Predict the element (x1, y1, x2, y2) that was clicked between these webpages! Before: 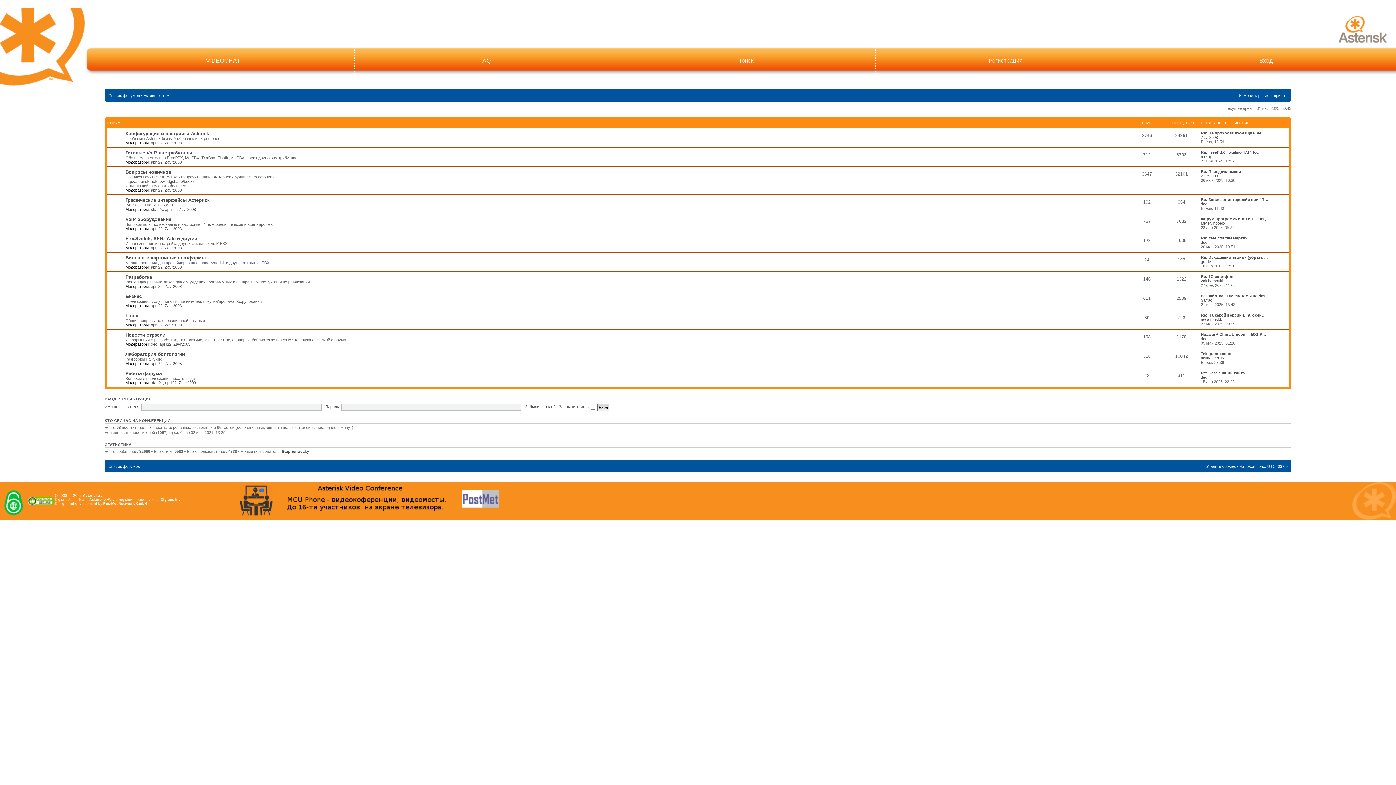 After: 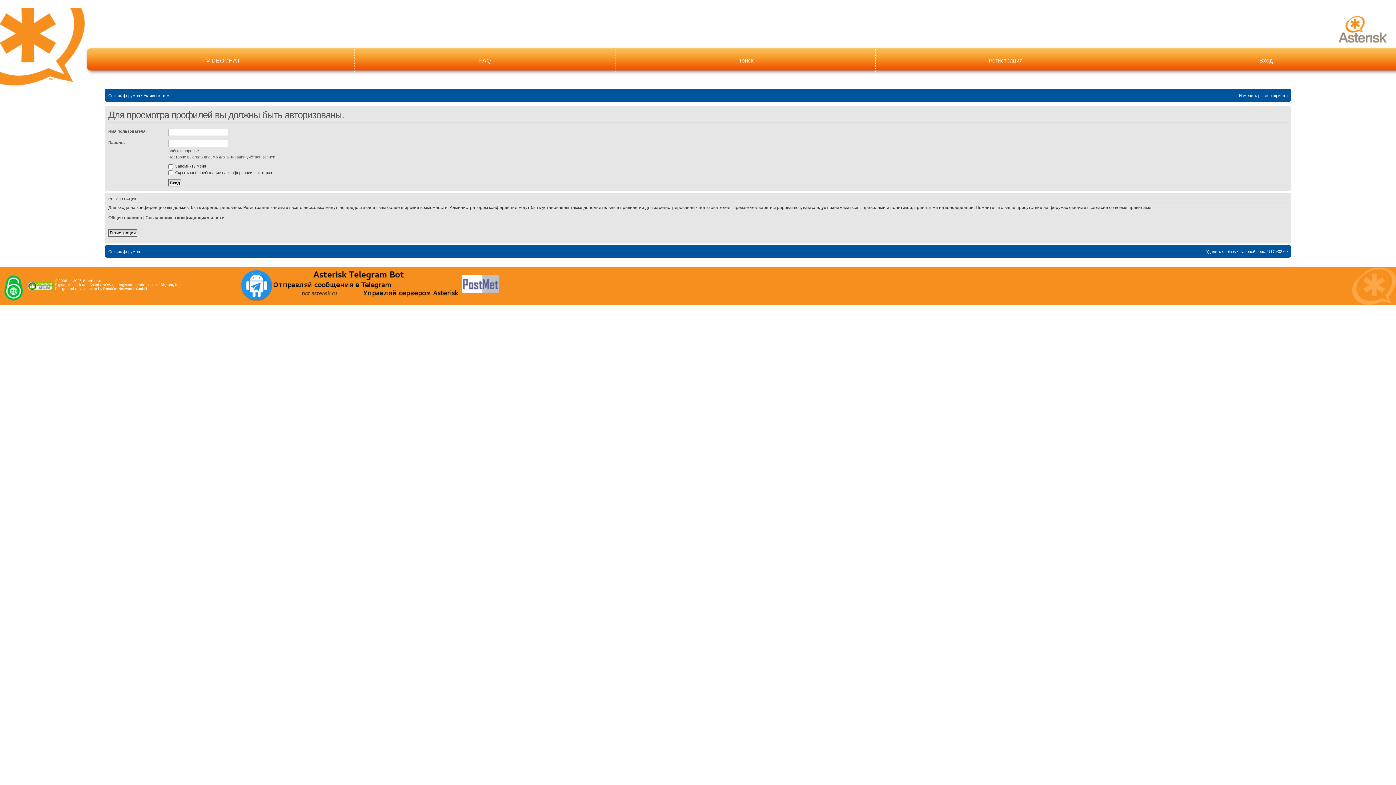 Action: label: stas2k bbox: (150, 380, 162, 384)